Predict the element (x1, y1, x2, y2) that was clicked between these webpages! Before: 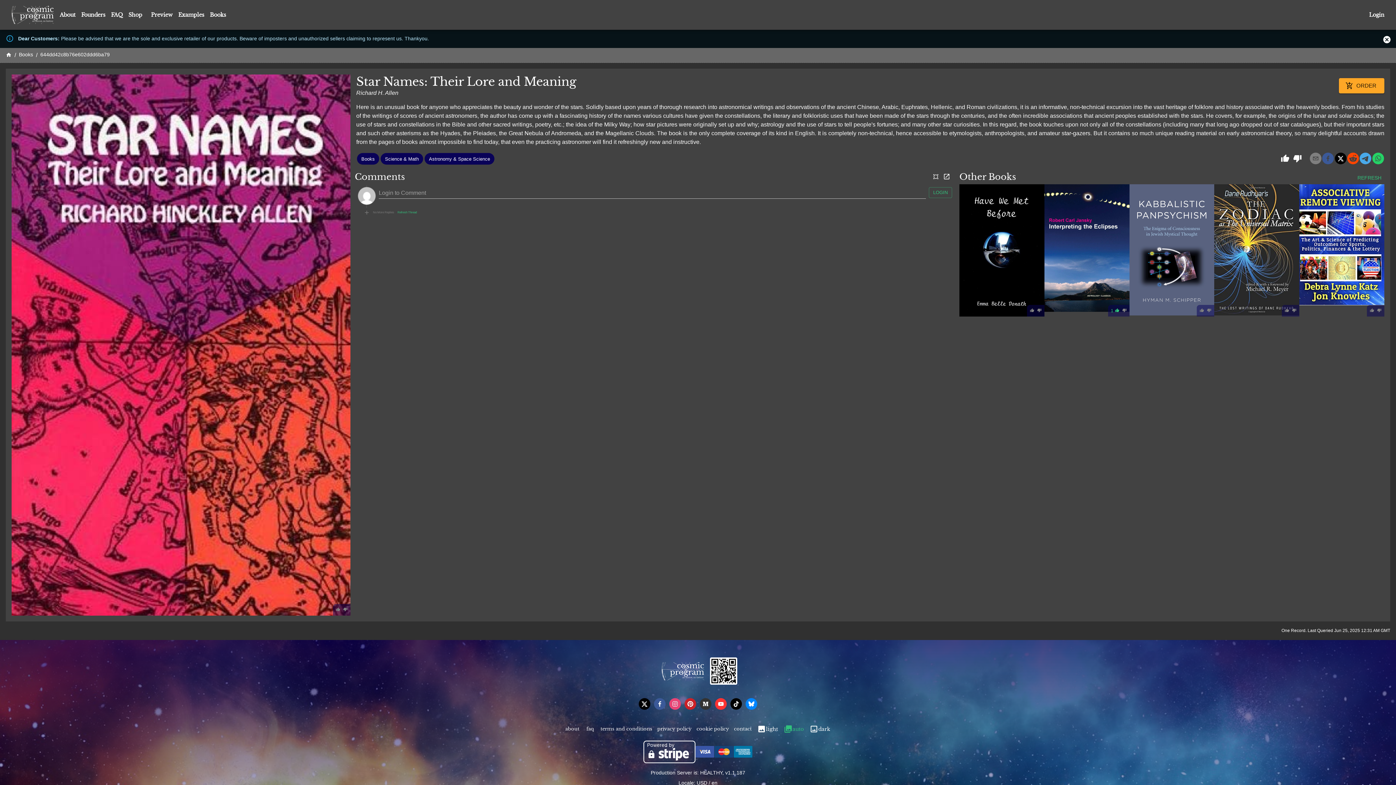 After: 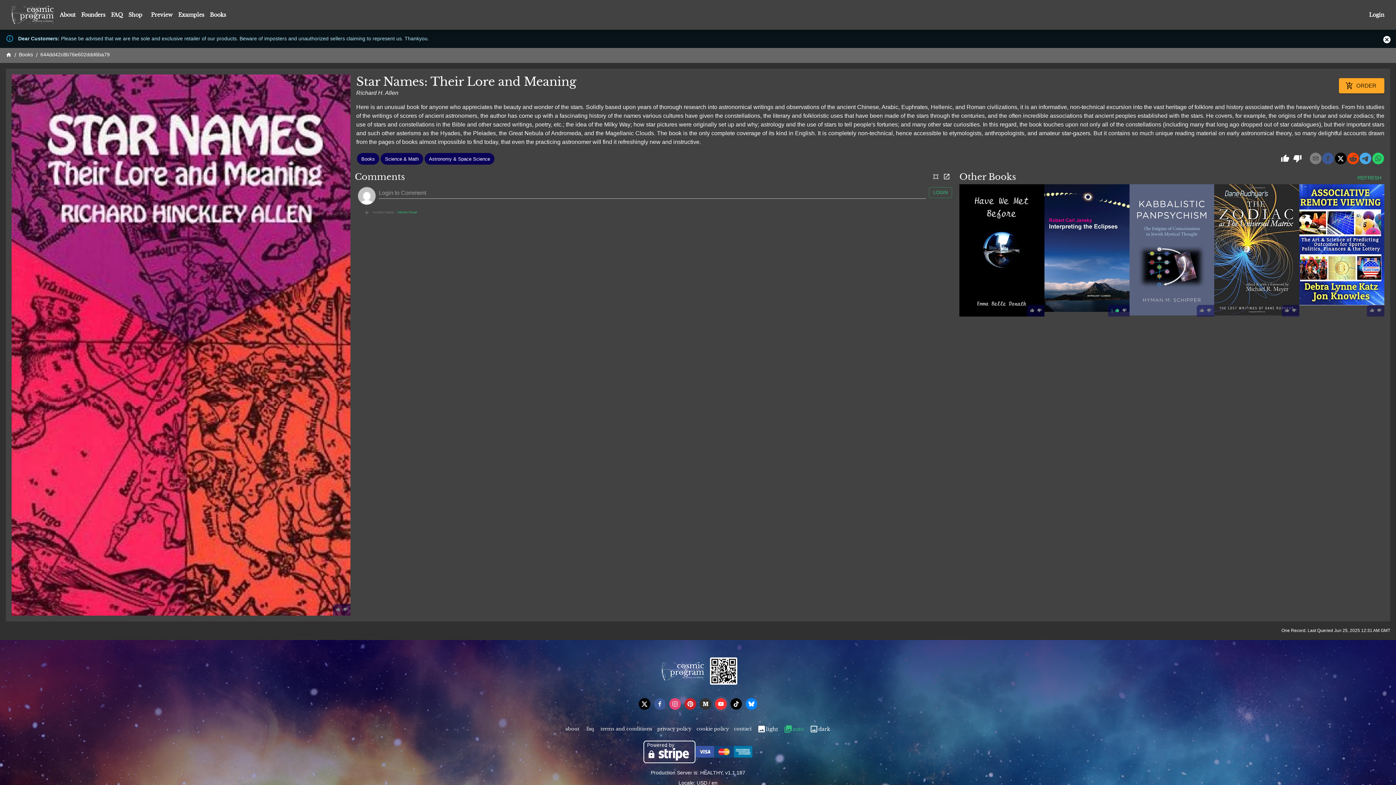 Action: label: youtube bbox: (715, 698, 726, 710)